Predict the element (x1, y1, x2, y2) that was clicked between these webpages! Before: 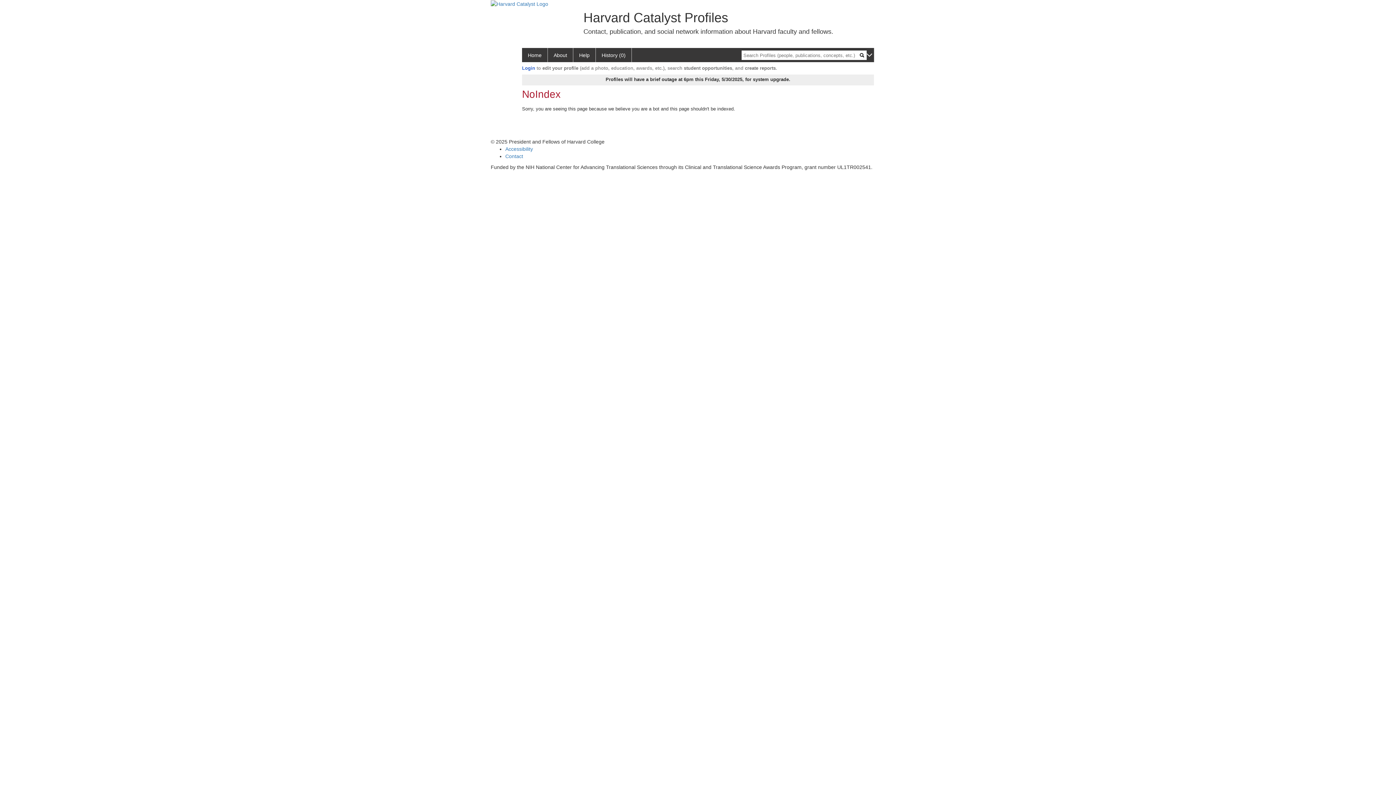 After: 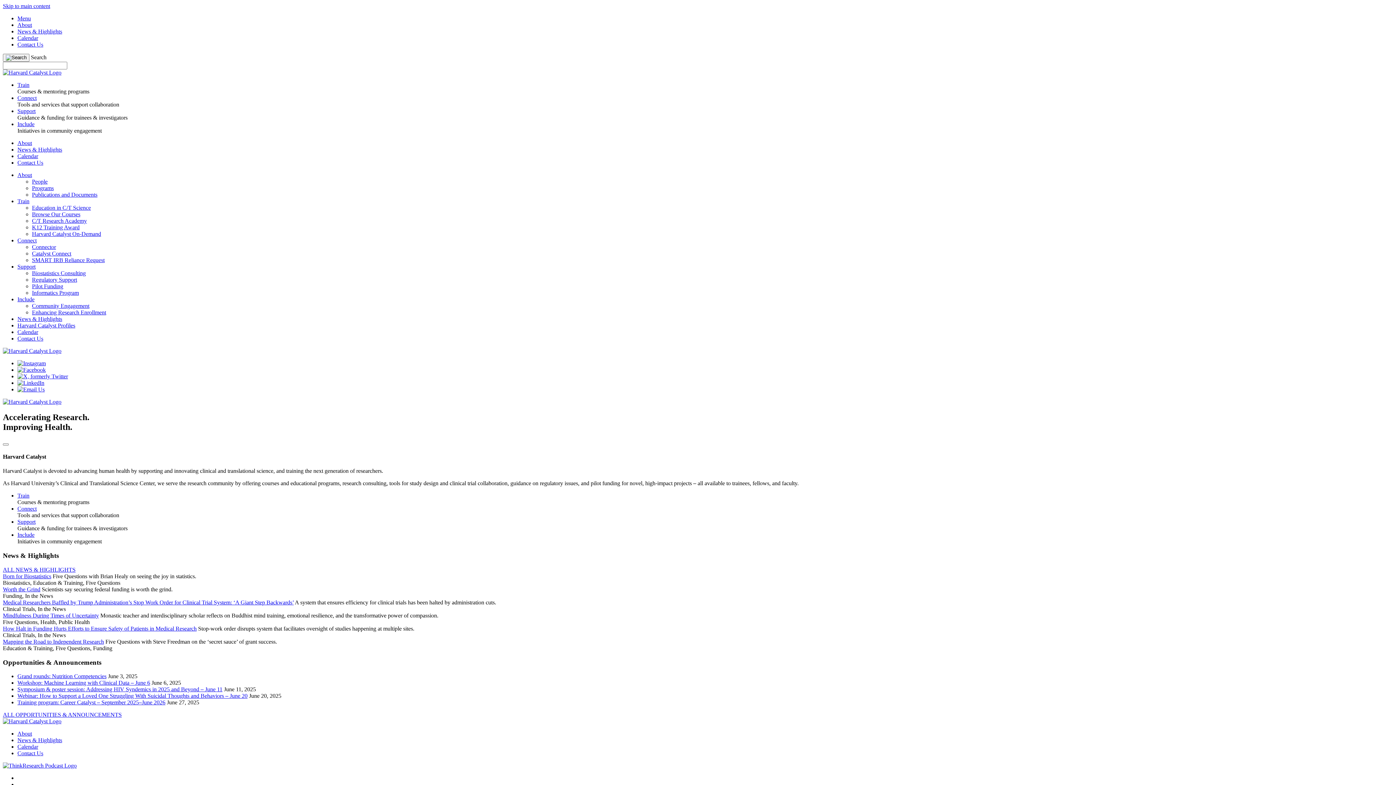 Action: bbox: (490, 0, 548, 6)